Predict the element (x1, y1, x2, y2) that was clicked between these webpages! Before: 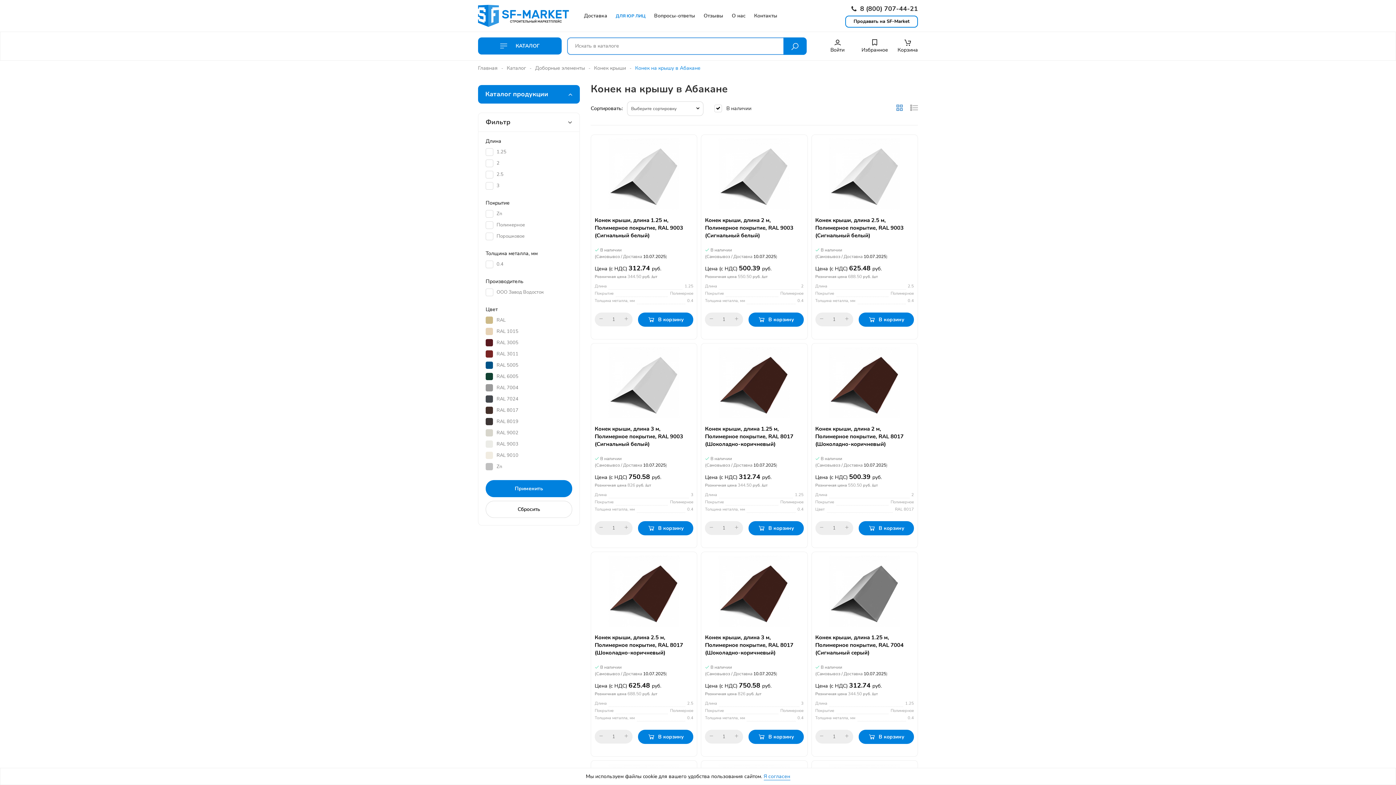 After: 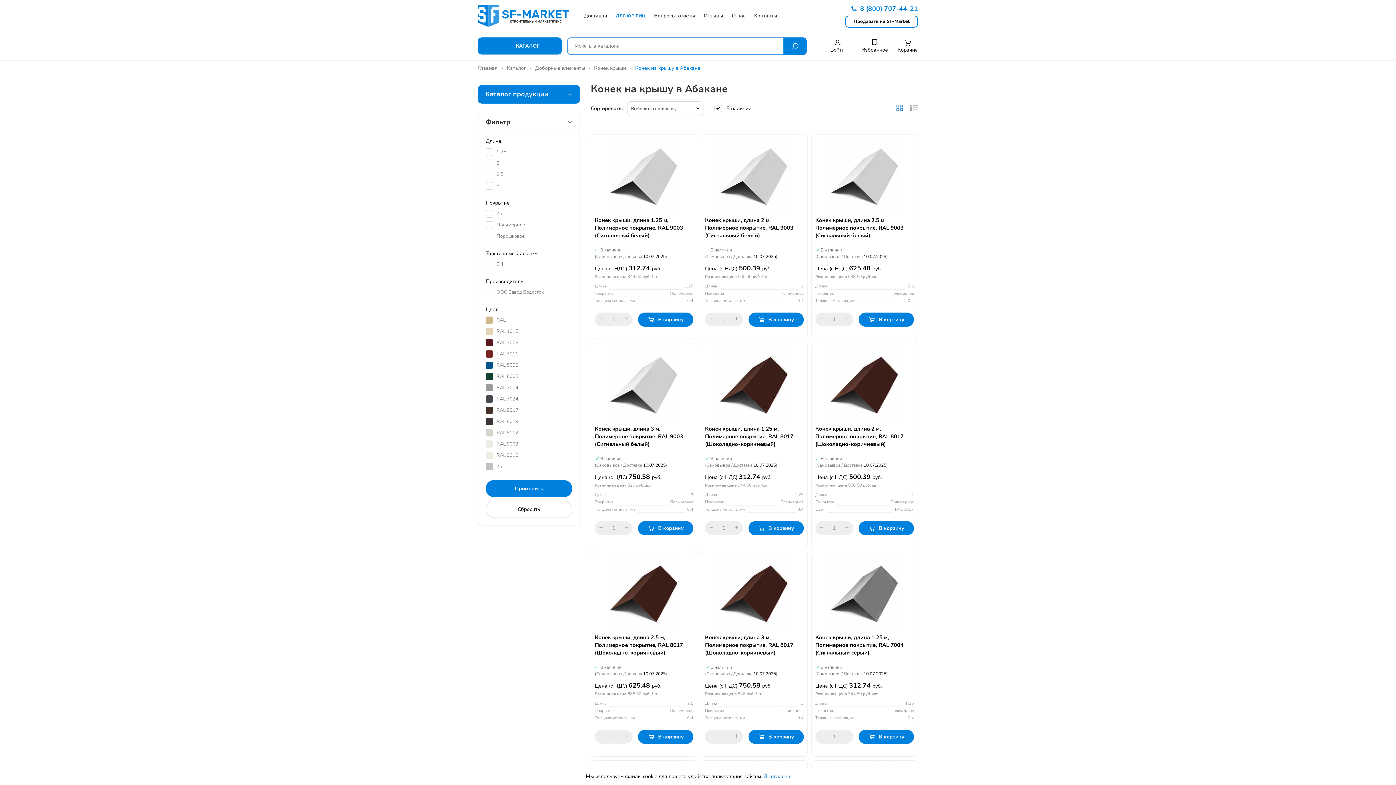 Action: label:  8 (800) 707-44-21 bbox: (851, 3, 918, 13)